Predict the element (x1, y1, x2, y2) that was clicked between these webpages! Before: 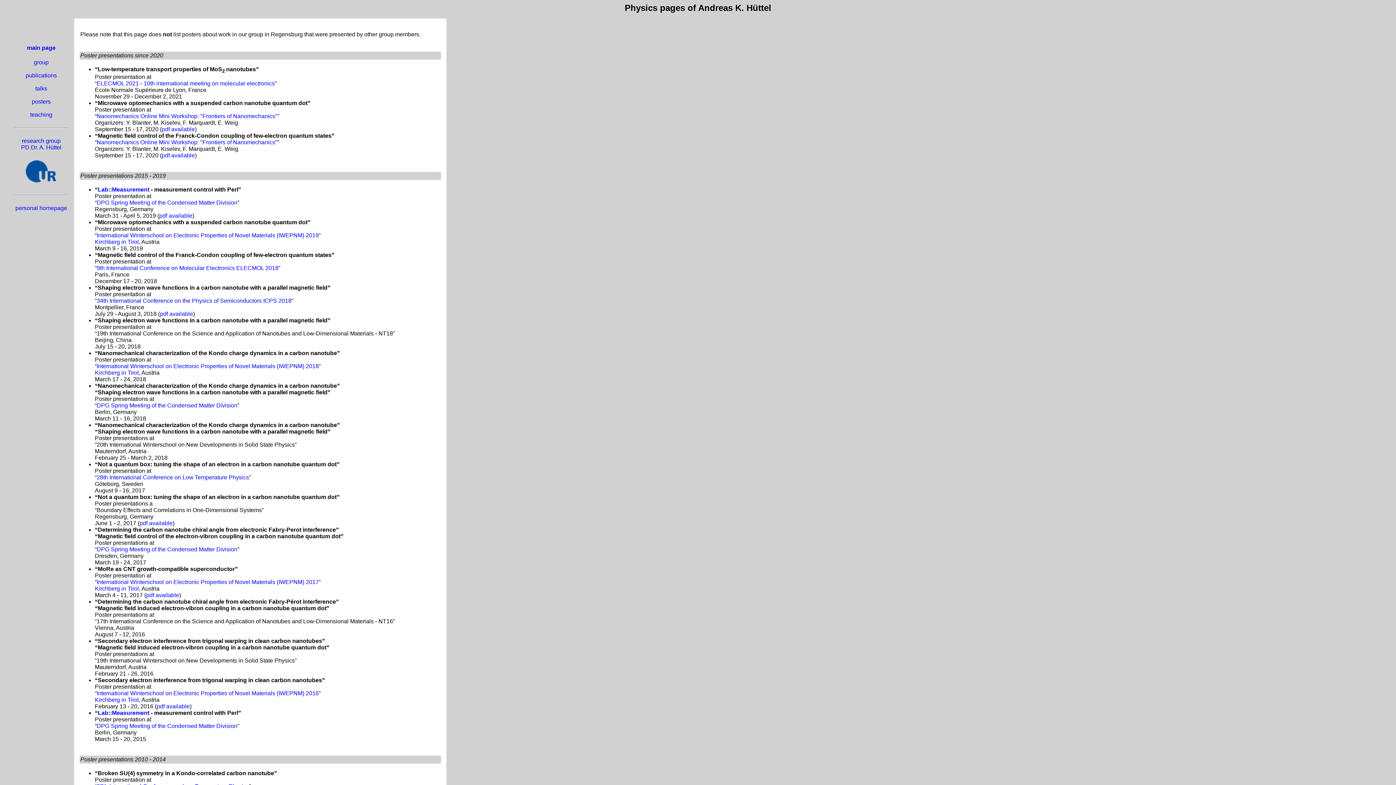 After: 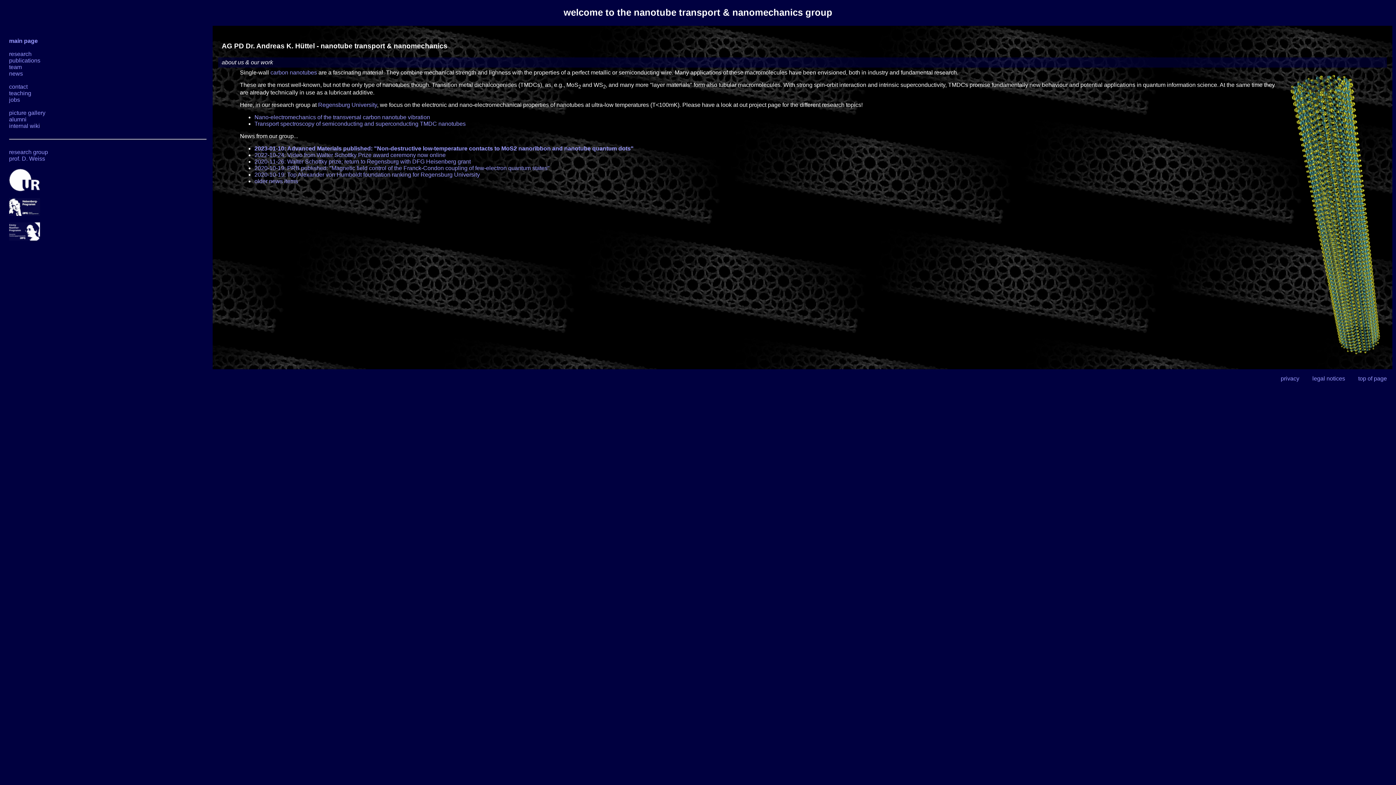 Action: bbox: (33, 59, 48, 65) label: group